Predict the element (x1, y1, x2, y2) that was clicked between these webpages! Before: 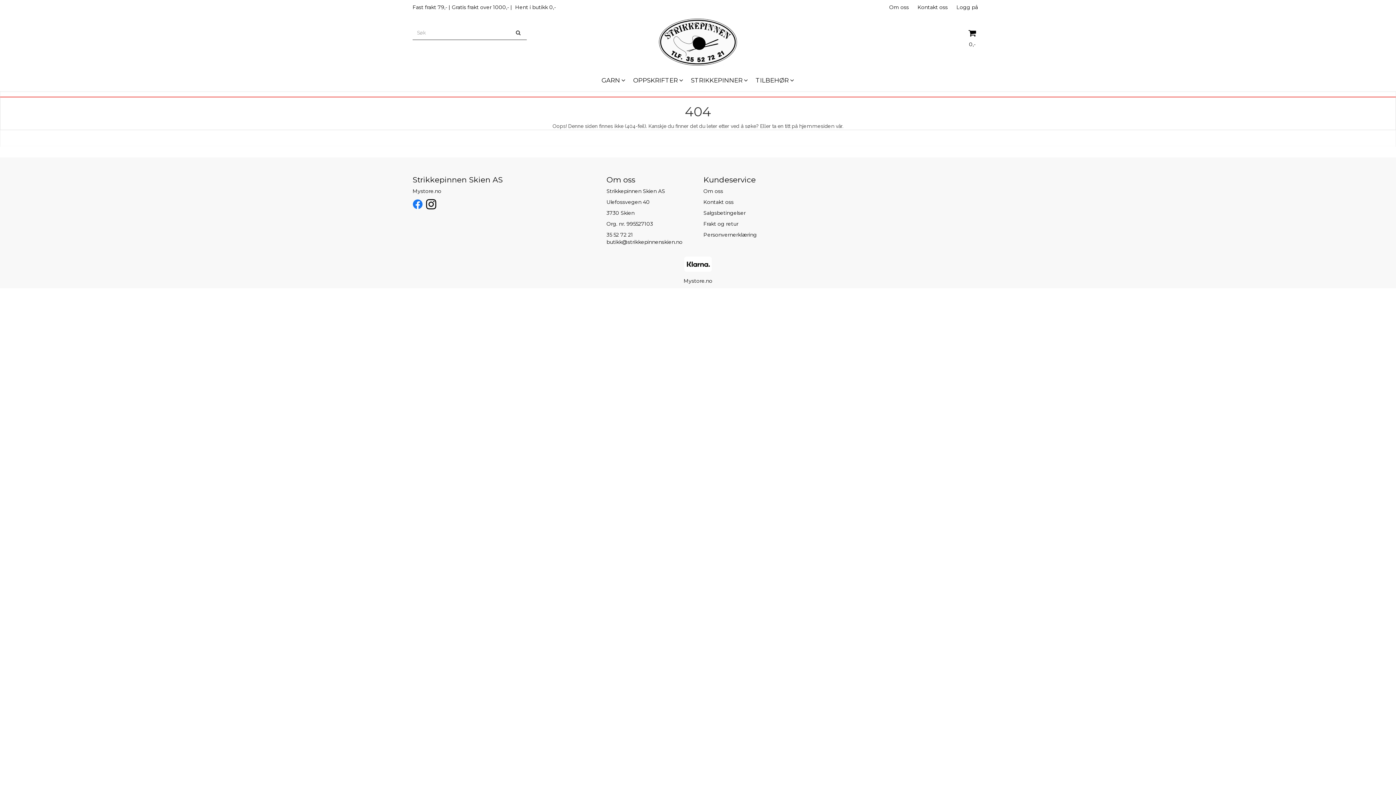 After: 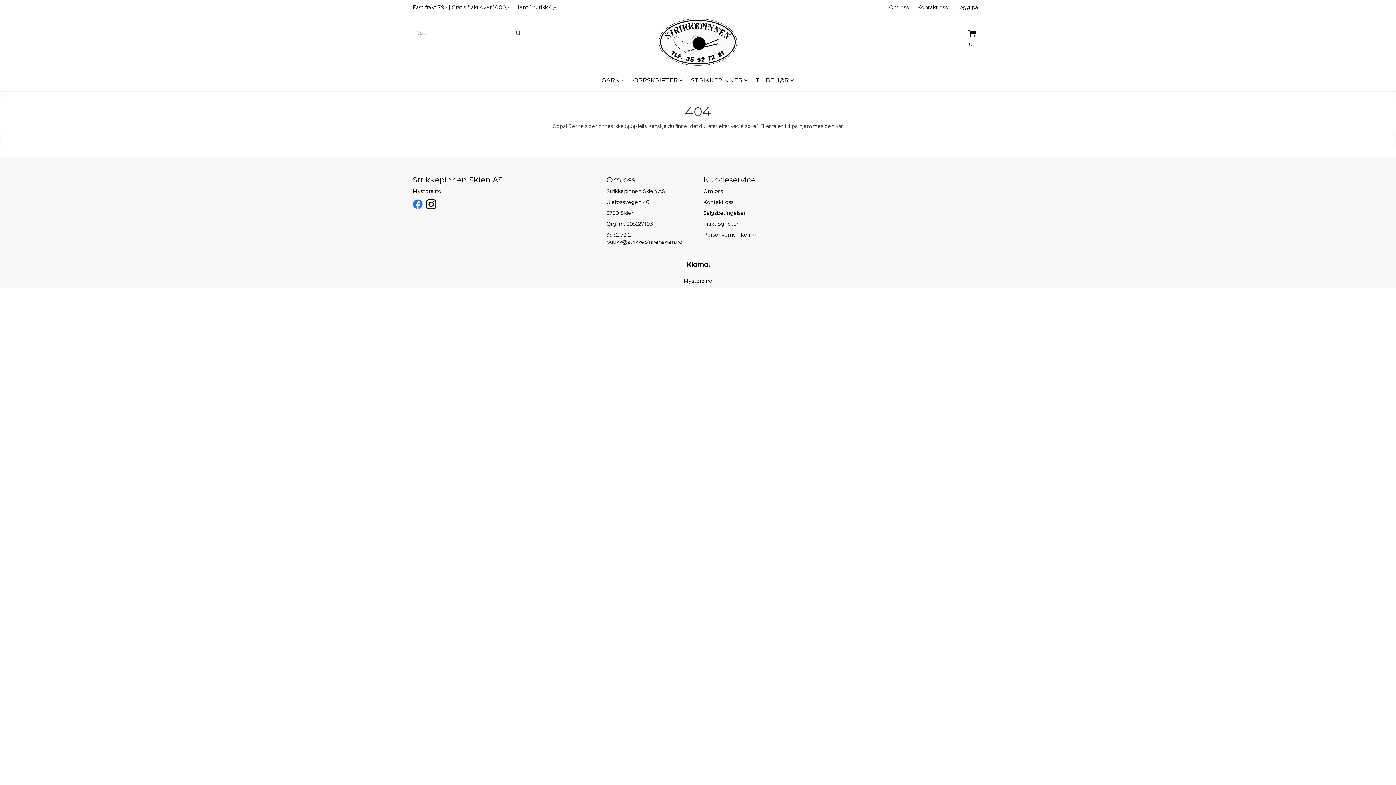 Action: bbox: (606, 238, 682, 245) label: butikk@strikkepinnenskien.no